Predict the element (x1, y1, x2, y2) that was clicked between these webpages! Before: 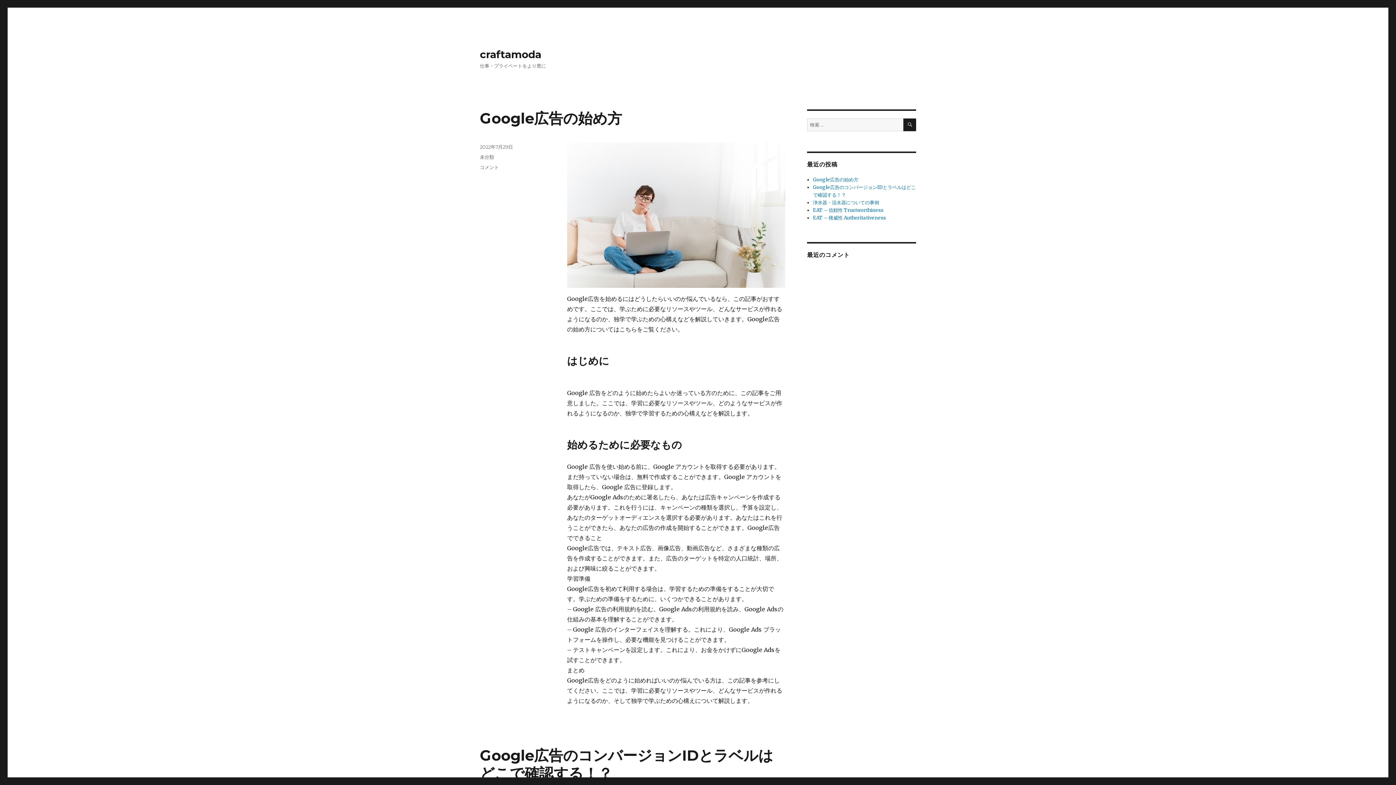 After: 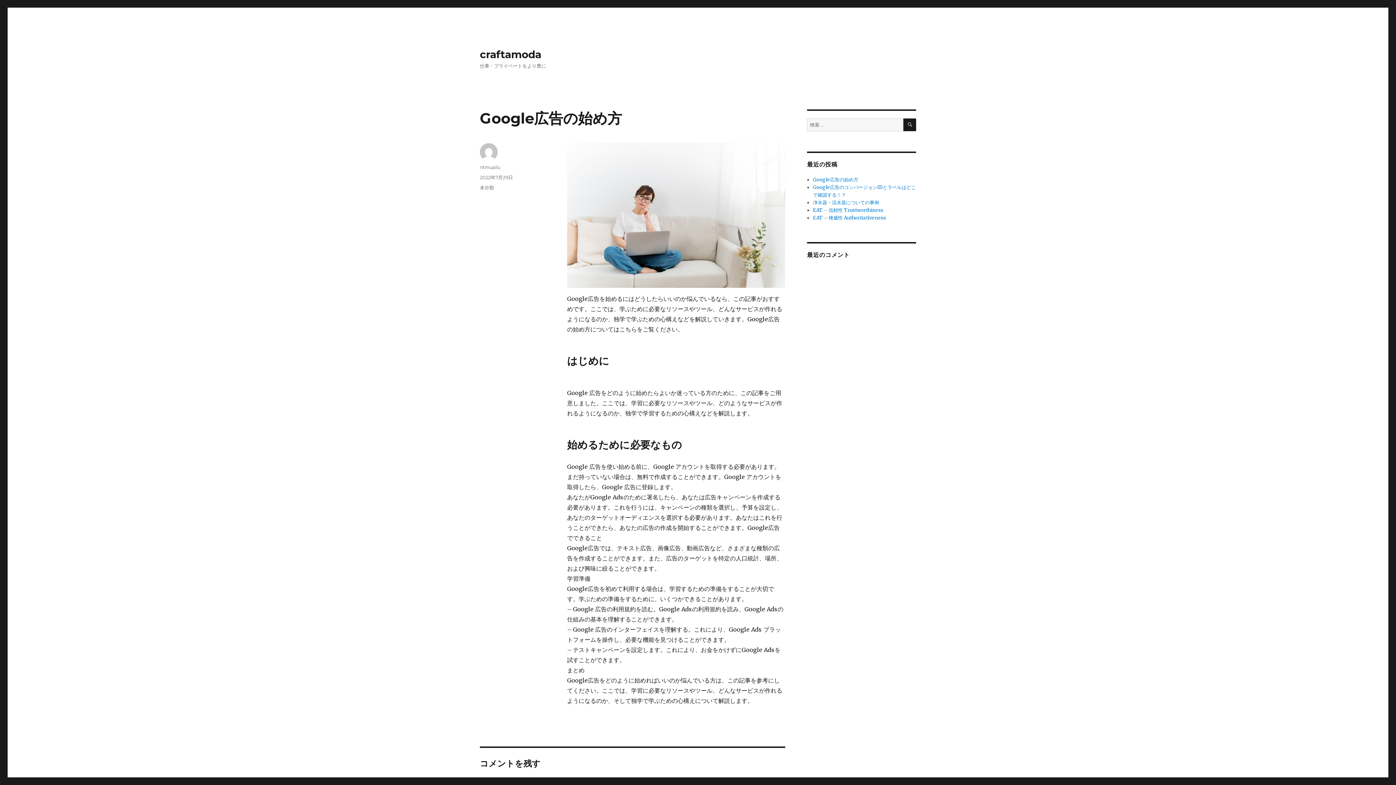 Action: bbox: (480, 109, 622, 127) label: Google広告の始め方